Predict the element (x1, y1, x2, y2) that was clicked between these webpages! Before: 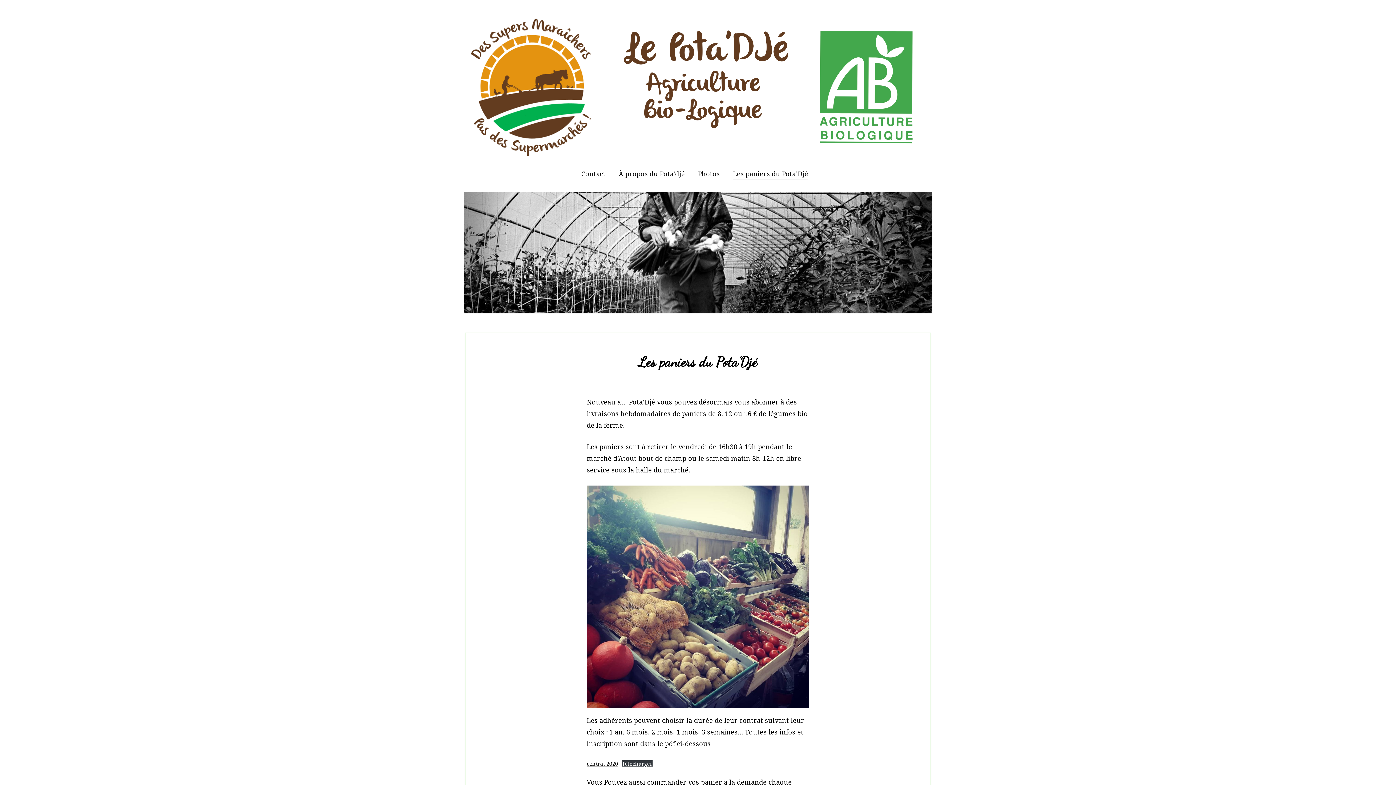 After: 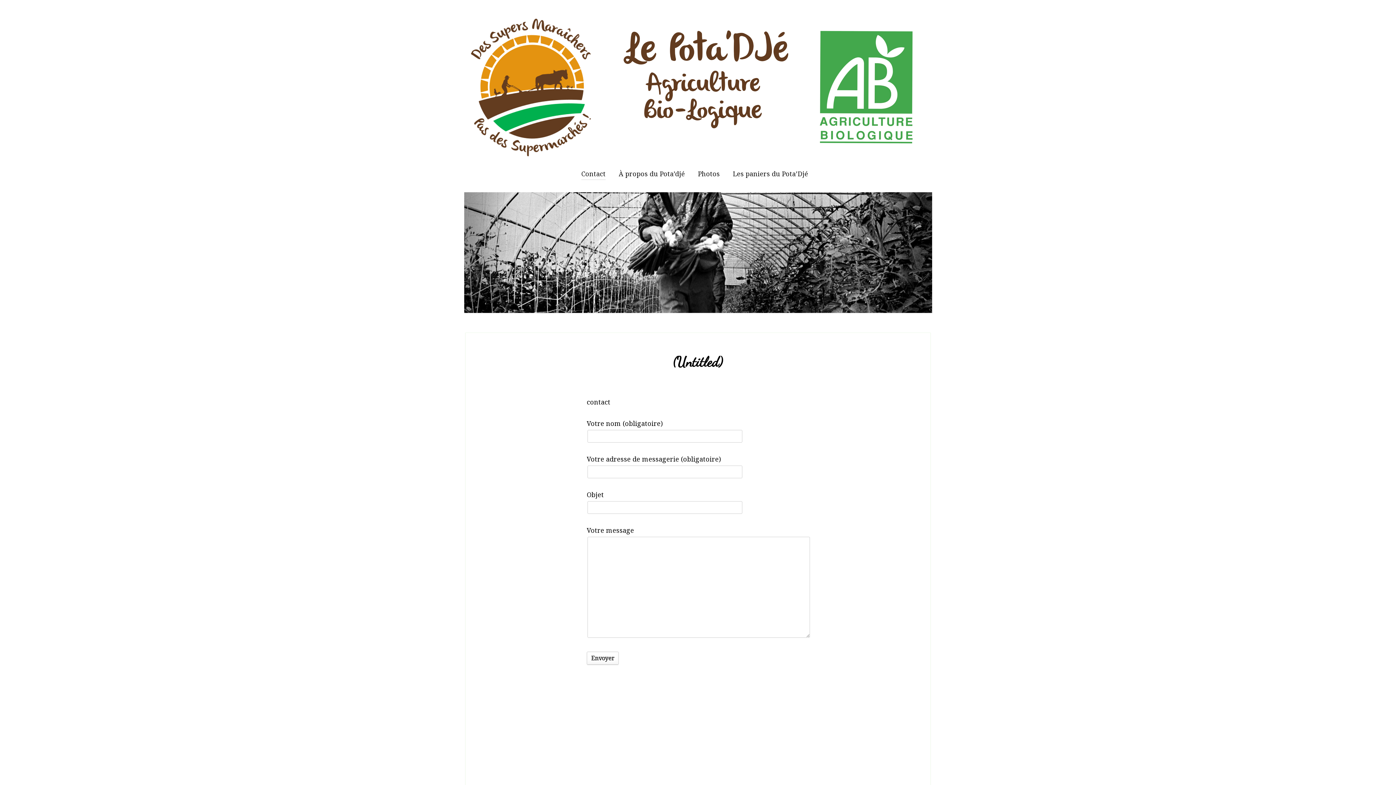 Action: bbox: (581, 169, 605, 180) label: Contact